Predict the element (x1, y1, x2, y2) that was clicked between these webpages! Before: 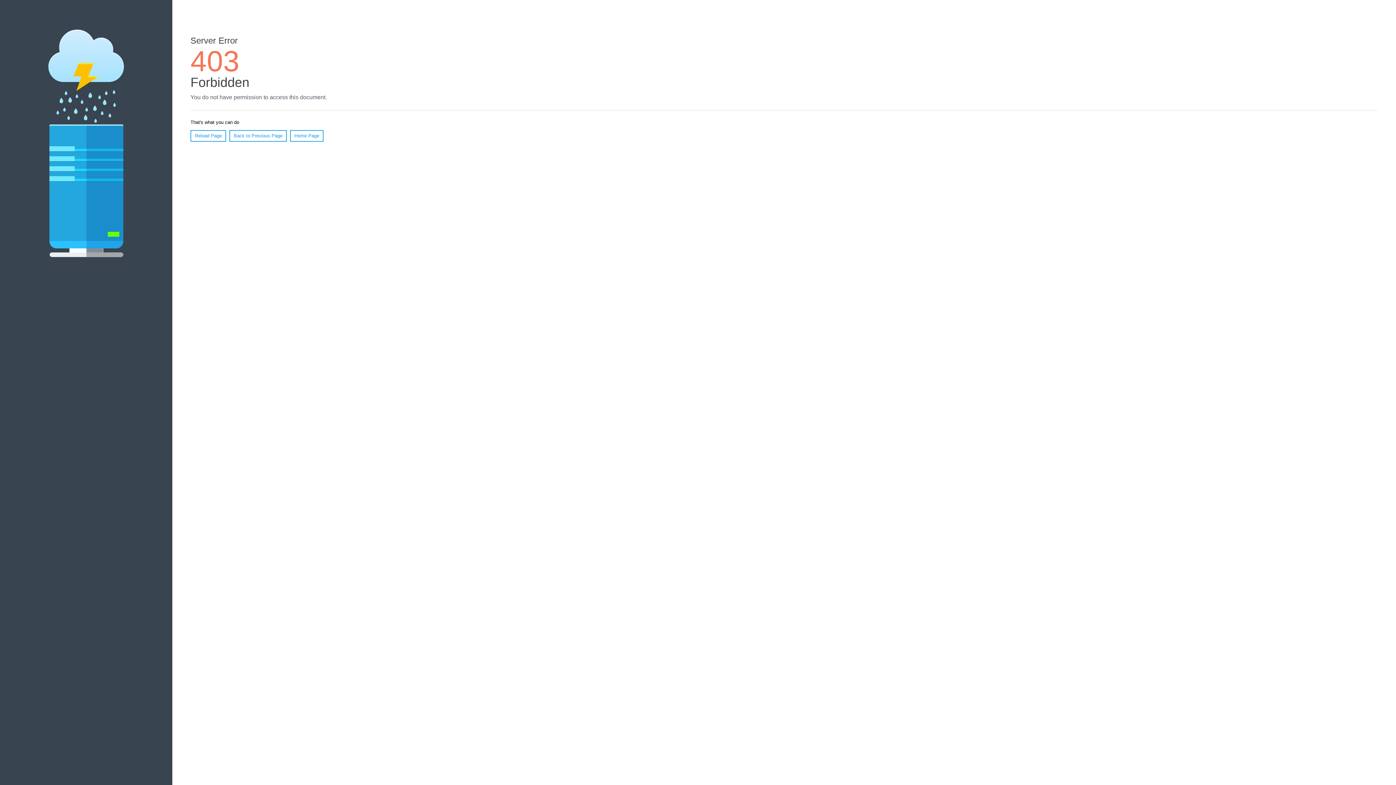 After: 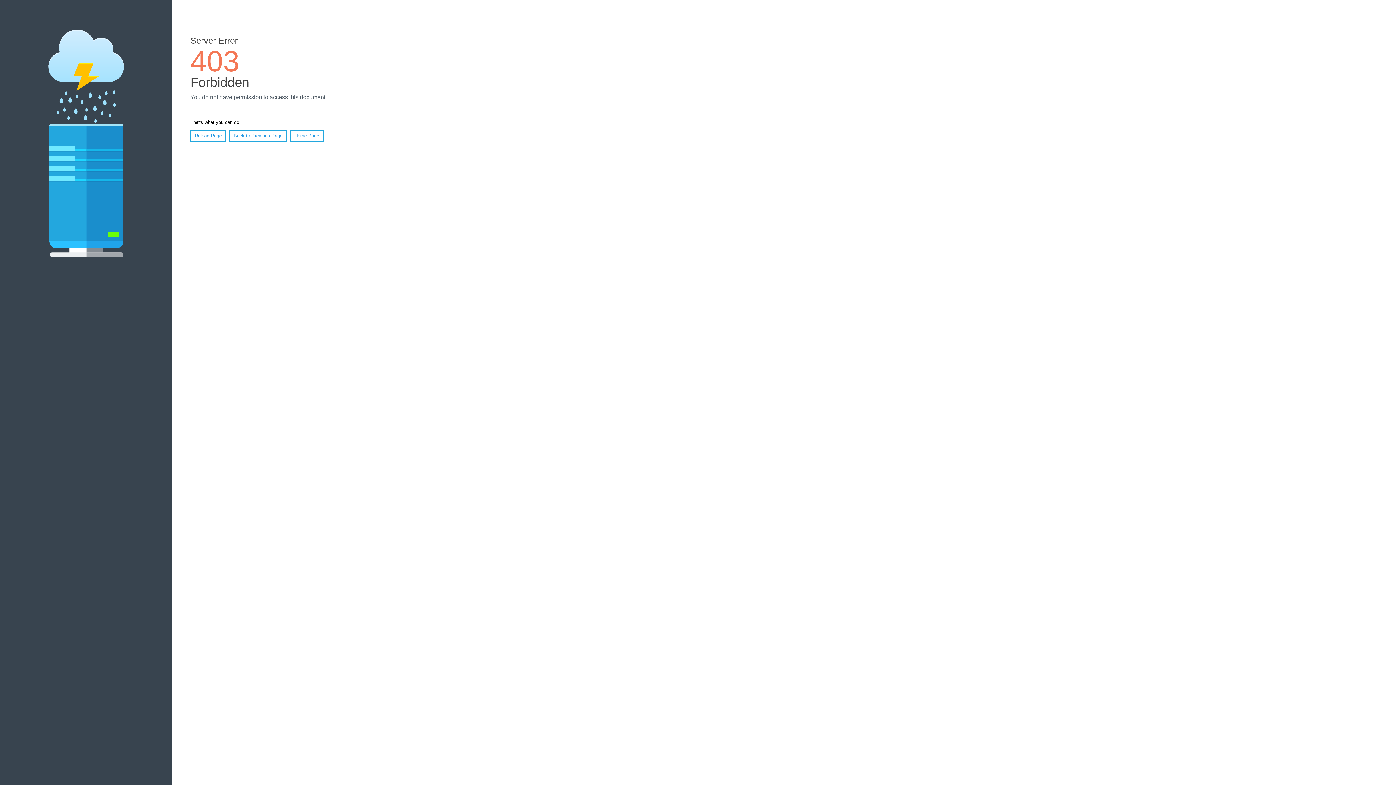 Action: label: Reload Page bbox: (190, 130, 226, 141)